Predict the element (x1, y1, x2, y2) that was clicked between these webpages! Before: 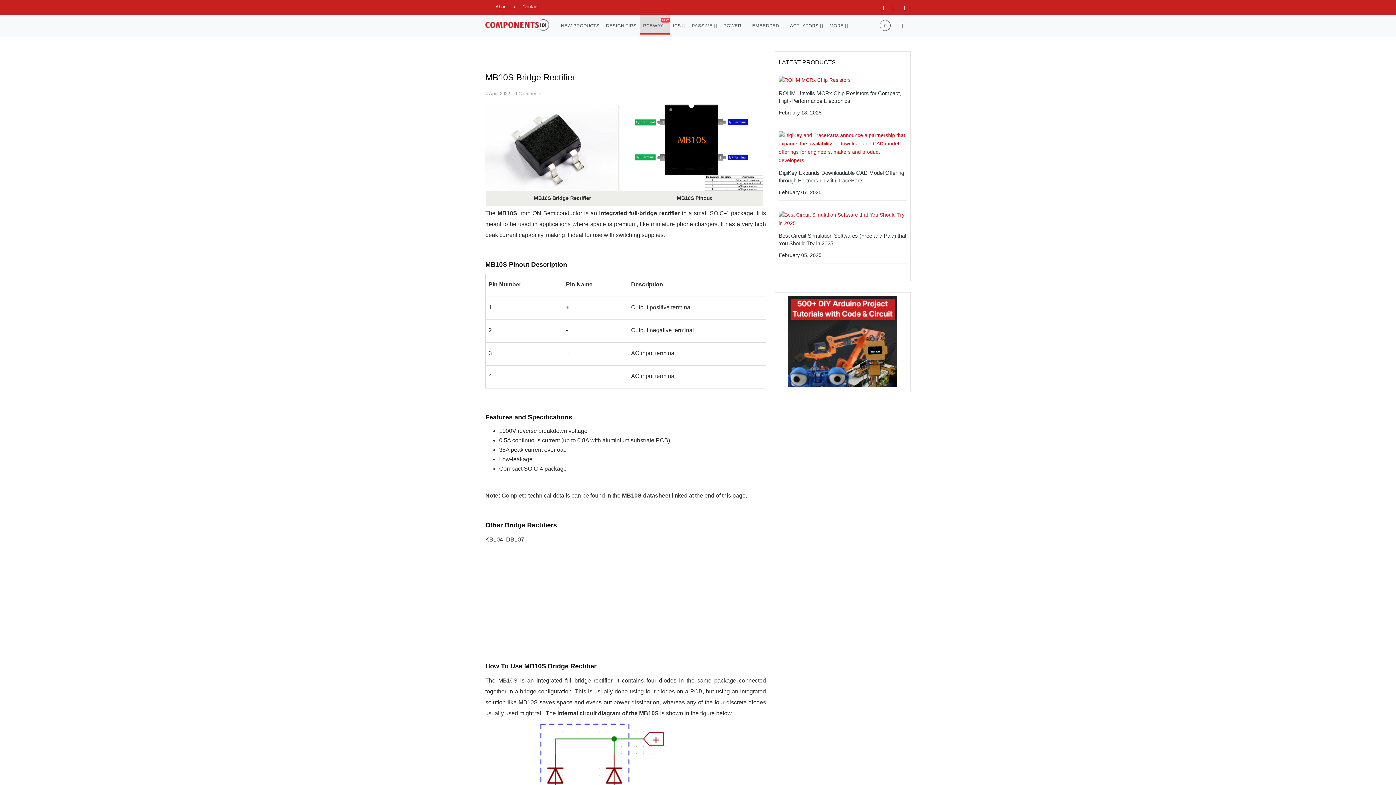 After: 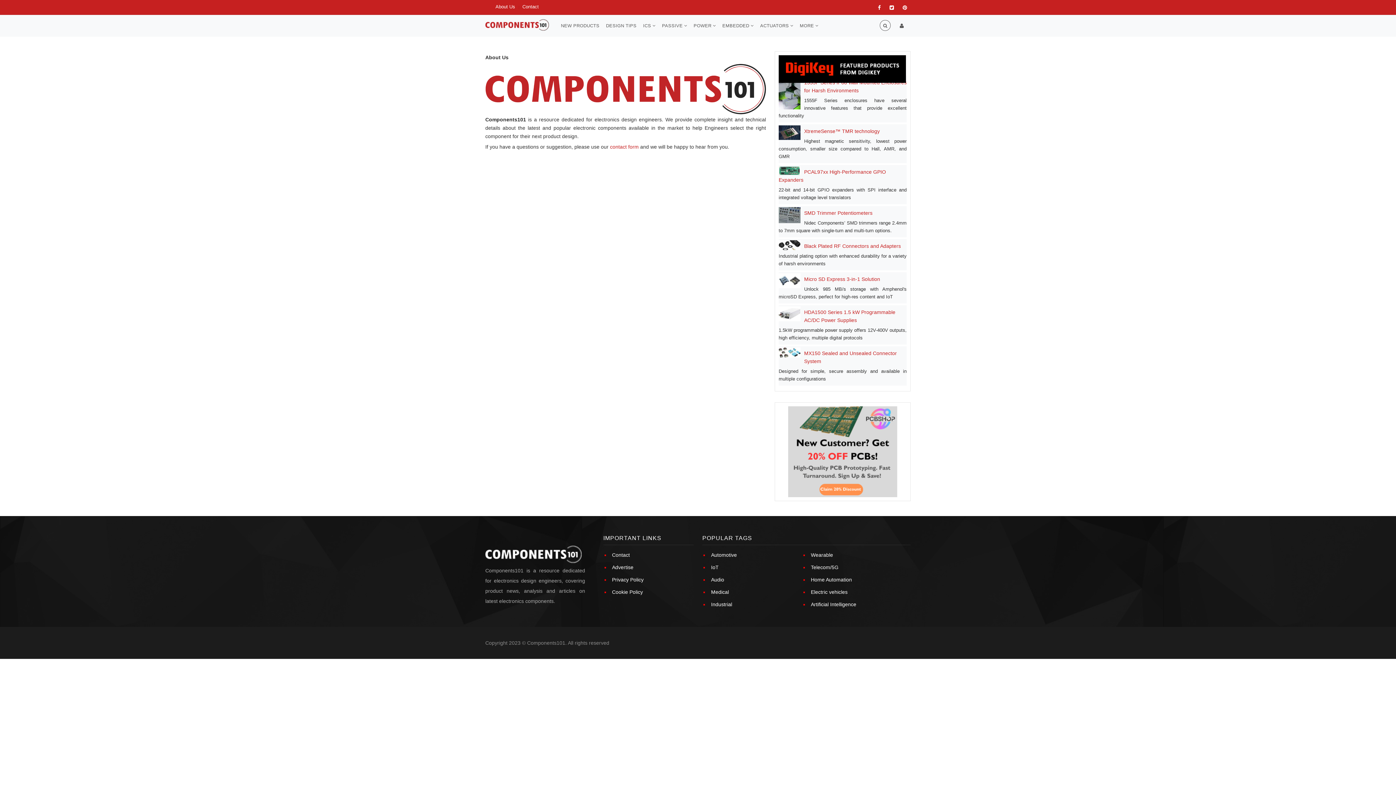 Action: label: About Us bbox: (492, 4, 518, 9)